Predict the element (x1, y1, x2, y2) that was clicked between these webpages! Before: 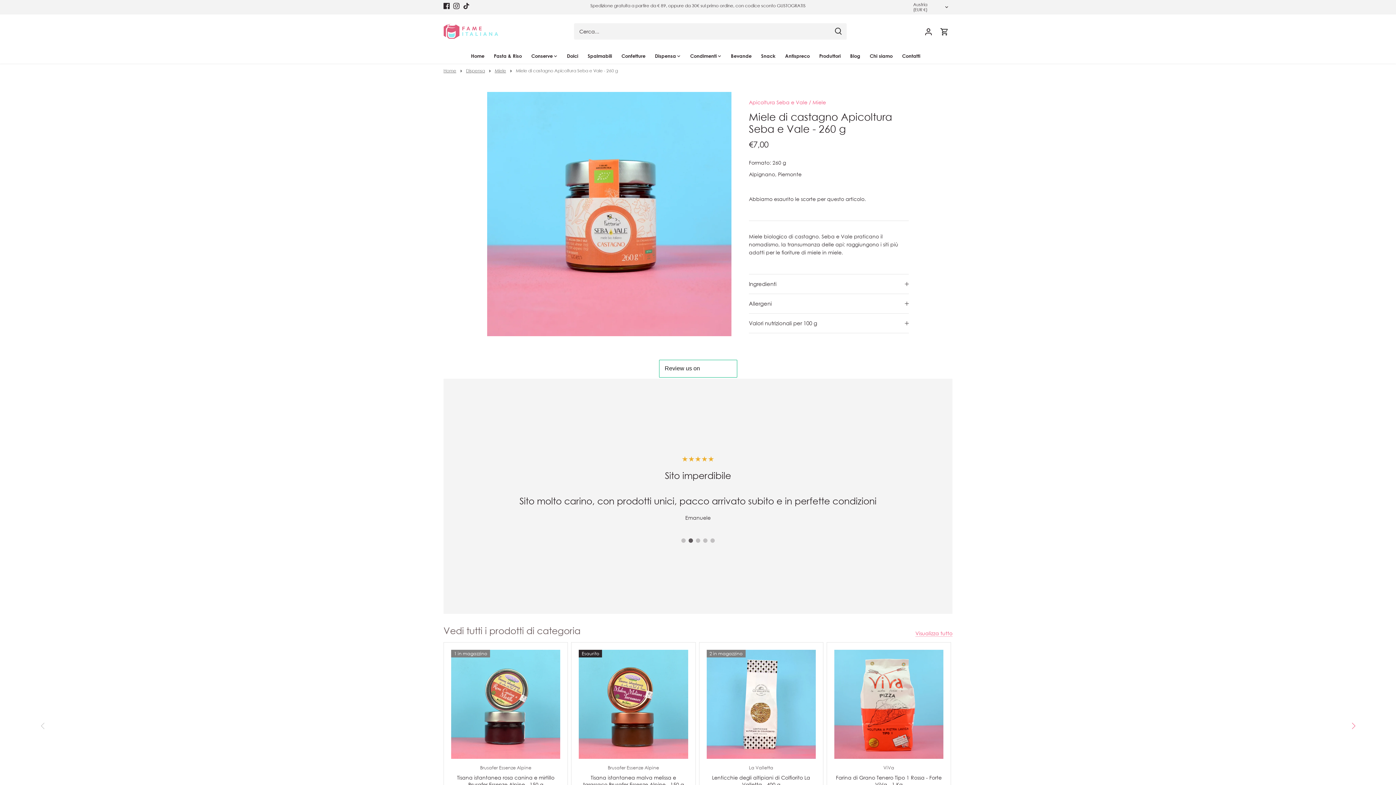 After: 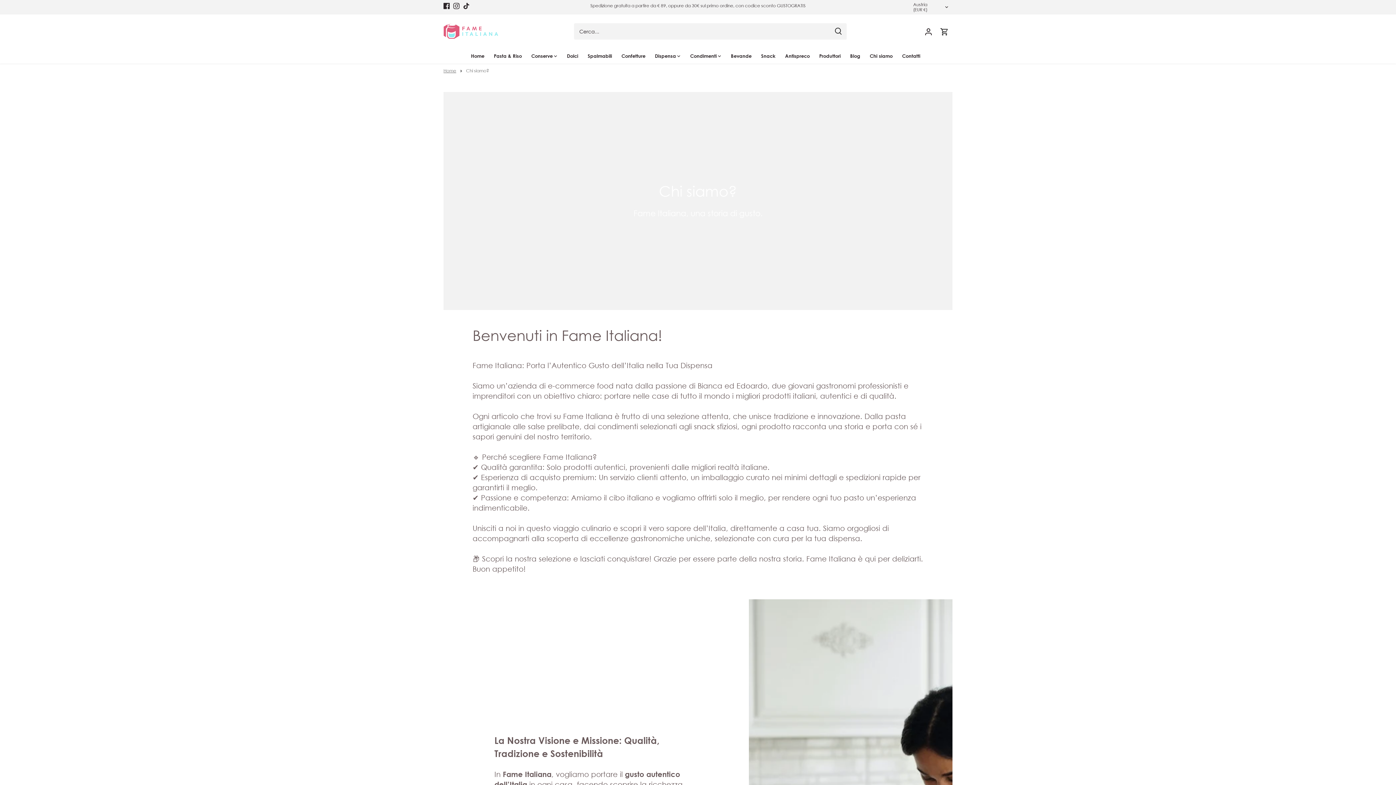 Action: bbox: (865, 48, 897, 63) label: Chi siamo